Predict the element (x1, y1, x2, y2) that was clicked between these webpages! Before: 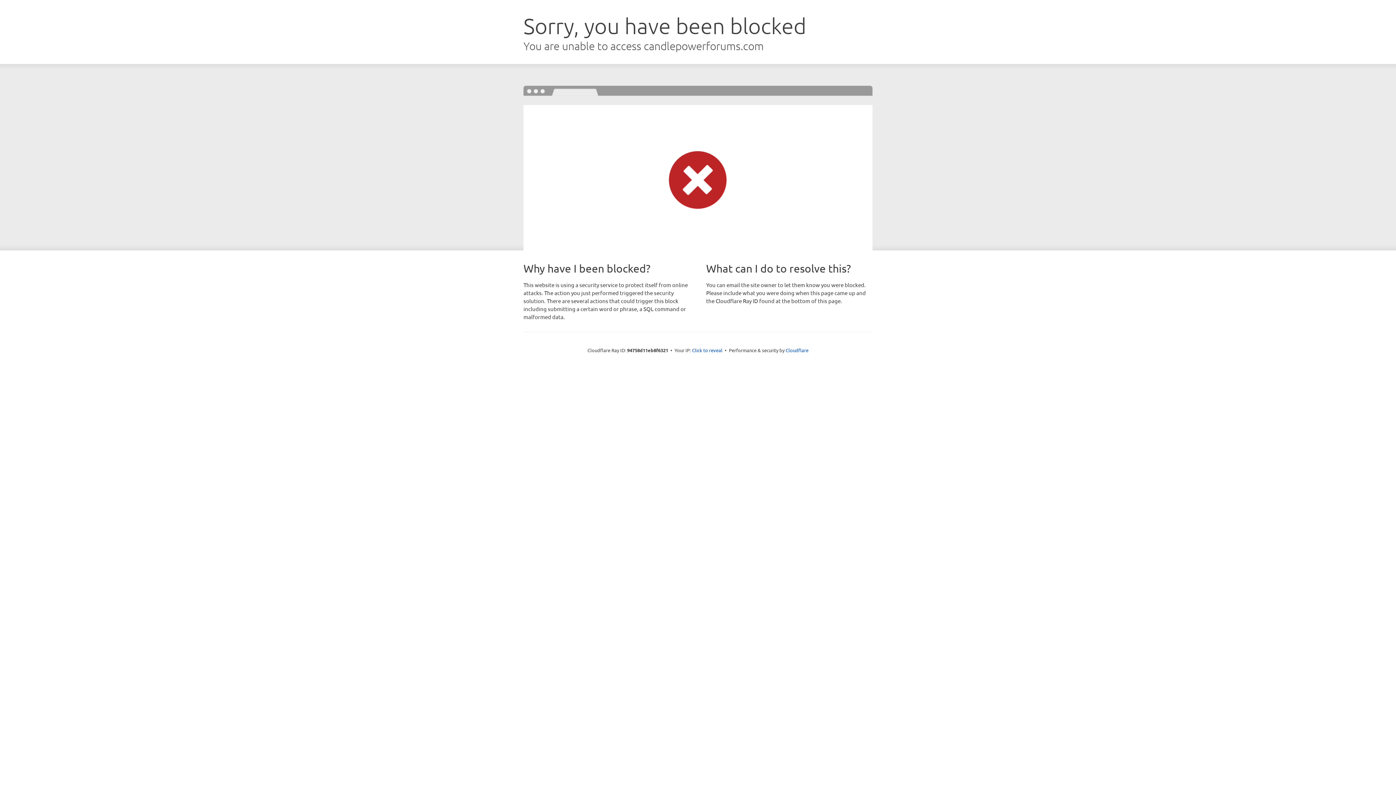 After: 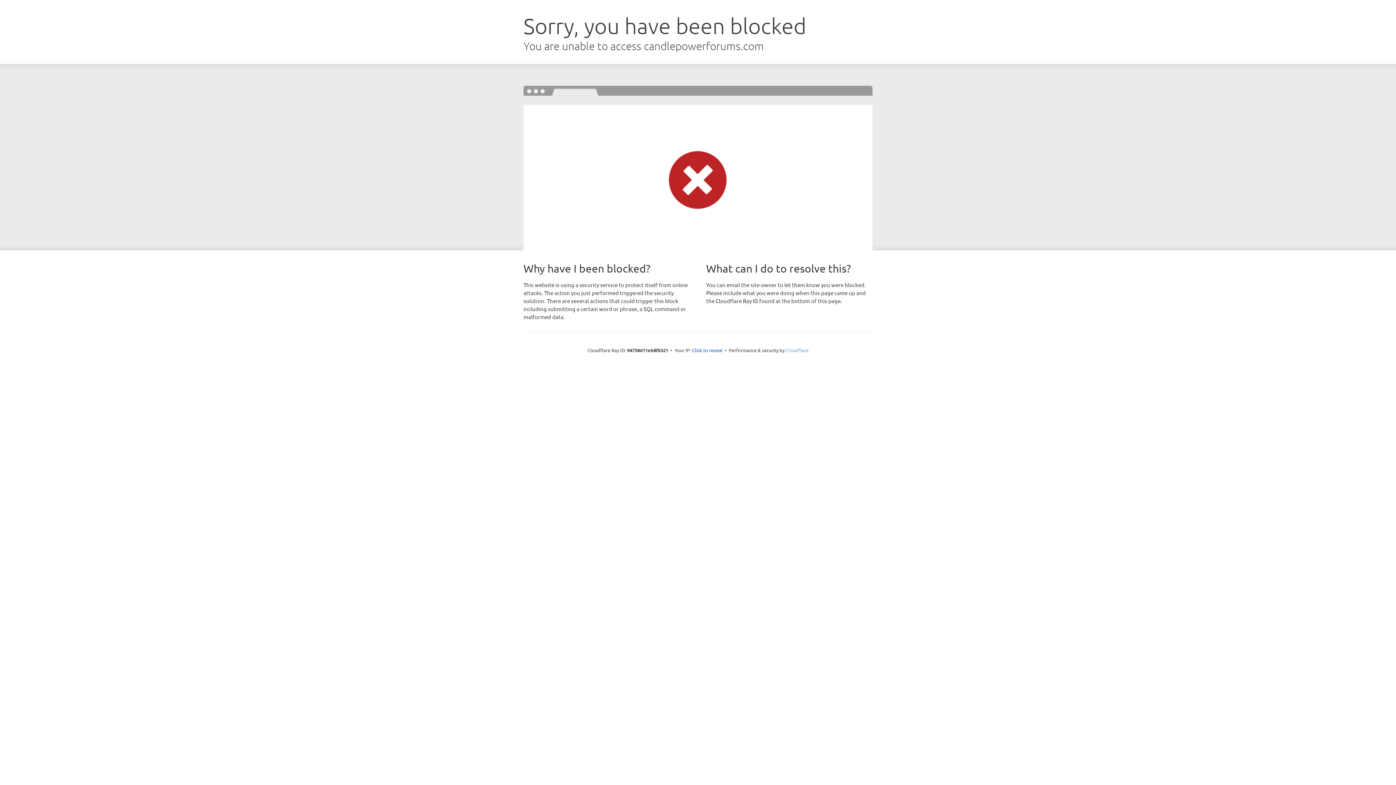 Action: label: Cloudflare bbox: (785, 347, 808, 353)